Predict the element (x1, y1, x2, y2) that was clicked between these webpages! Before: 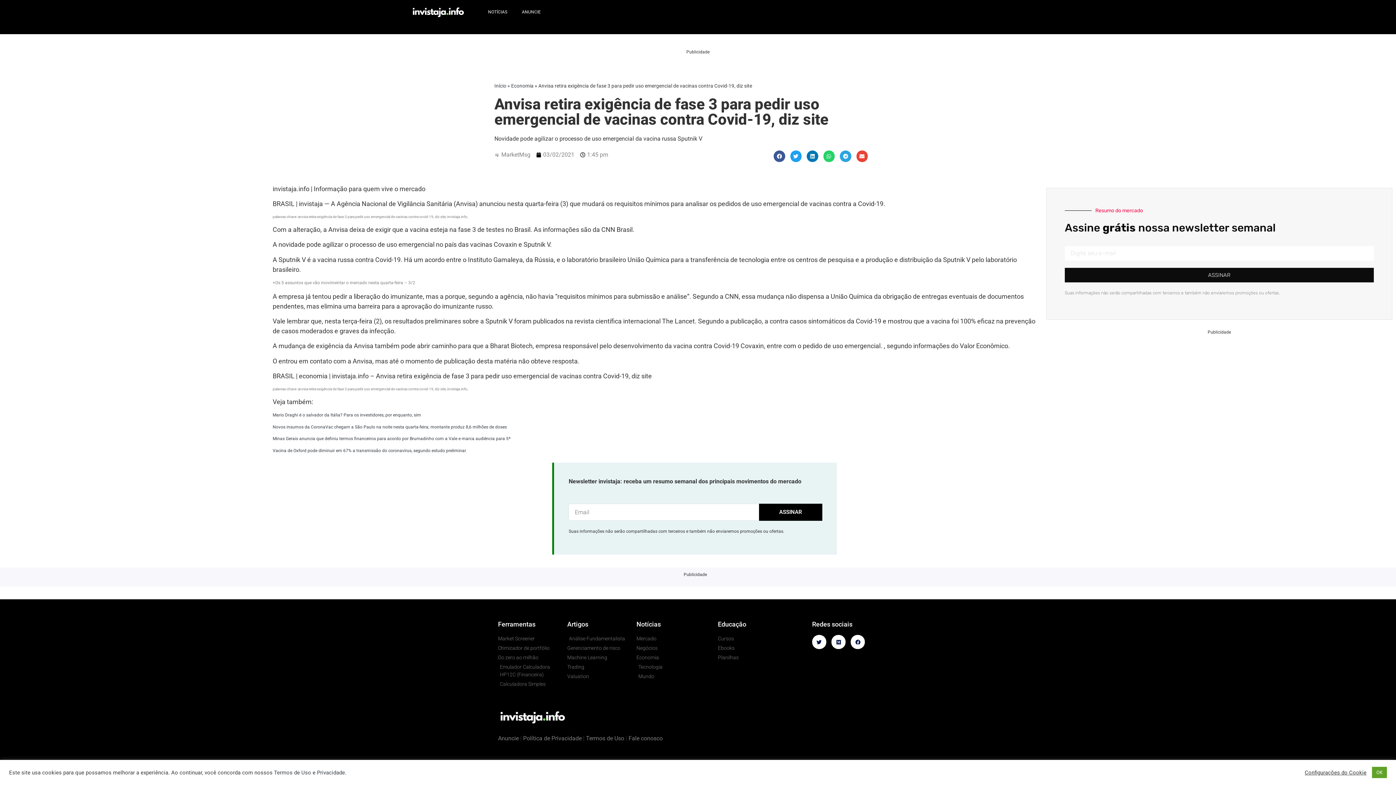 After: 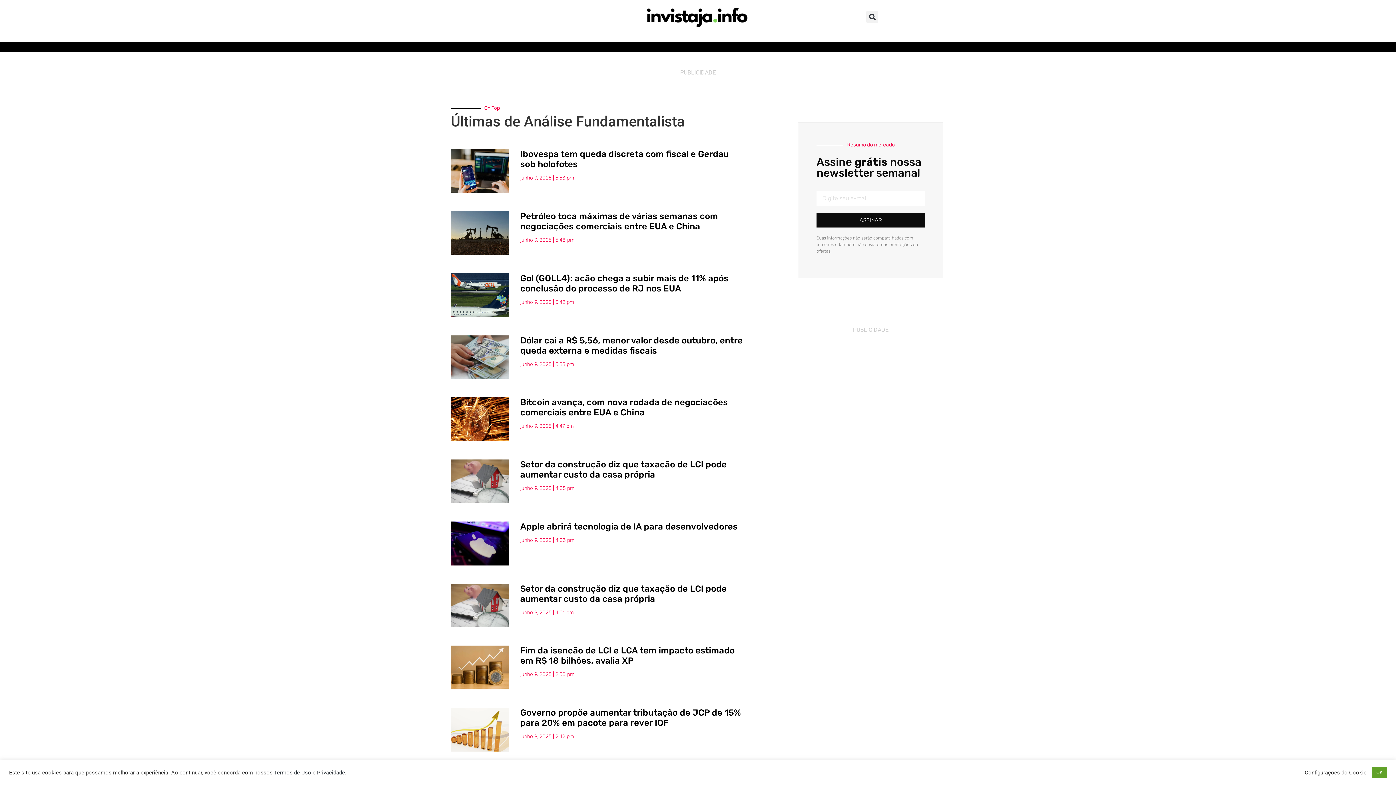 Action: bbox: (567, 635, 629, 642) label: Análise Fundamentalista